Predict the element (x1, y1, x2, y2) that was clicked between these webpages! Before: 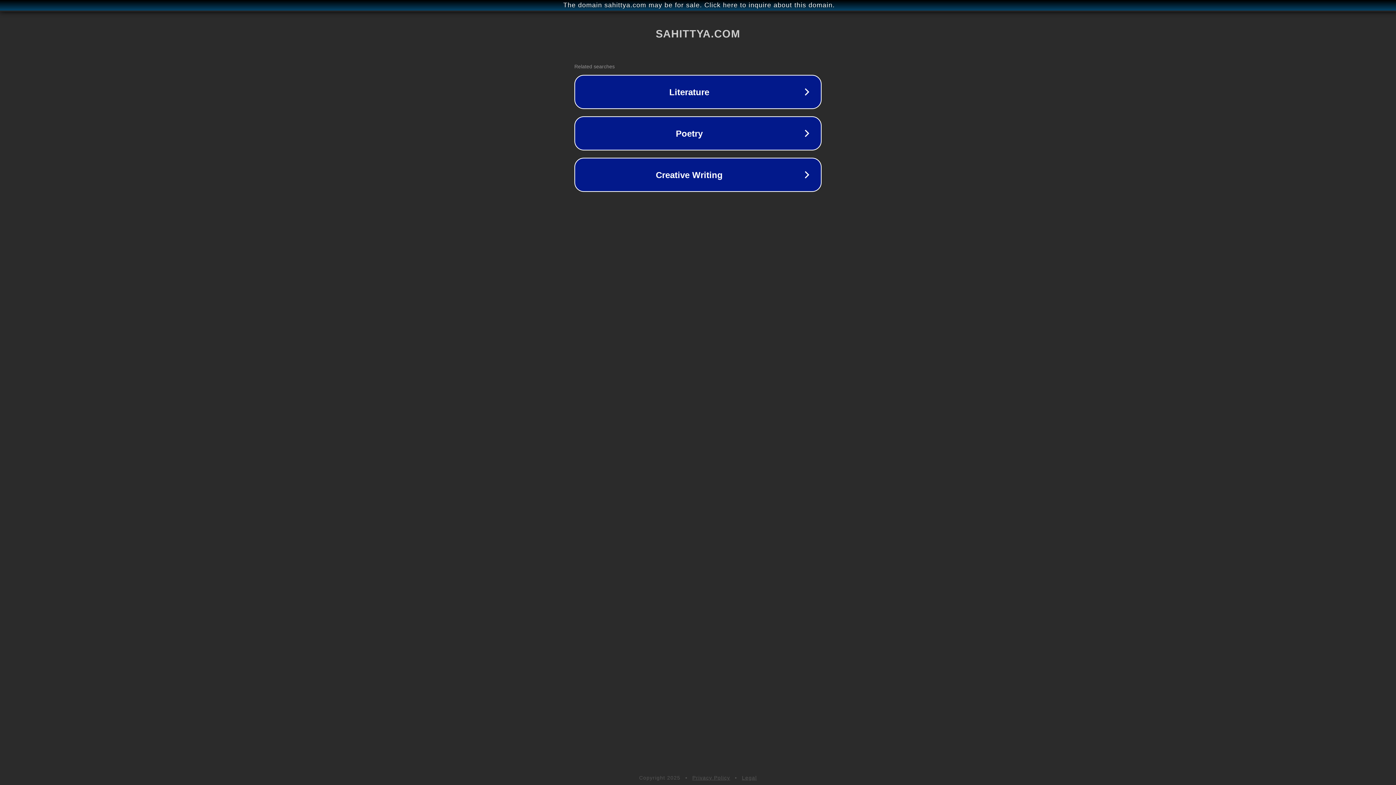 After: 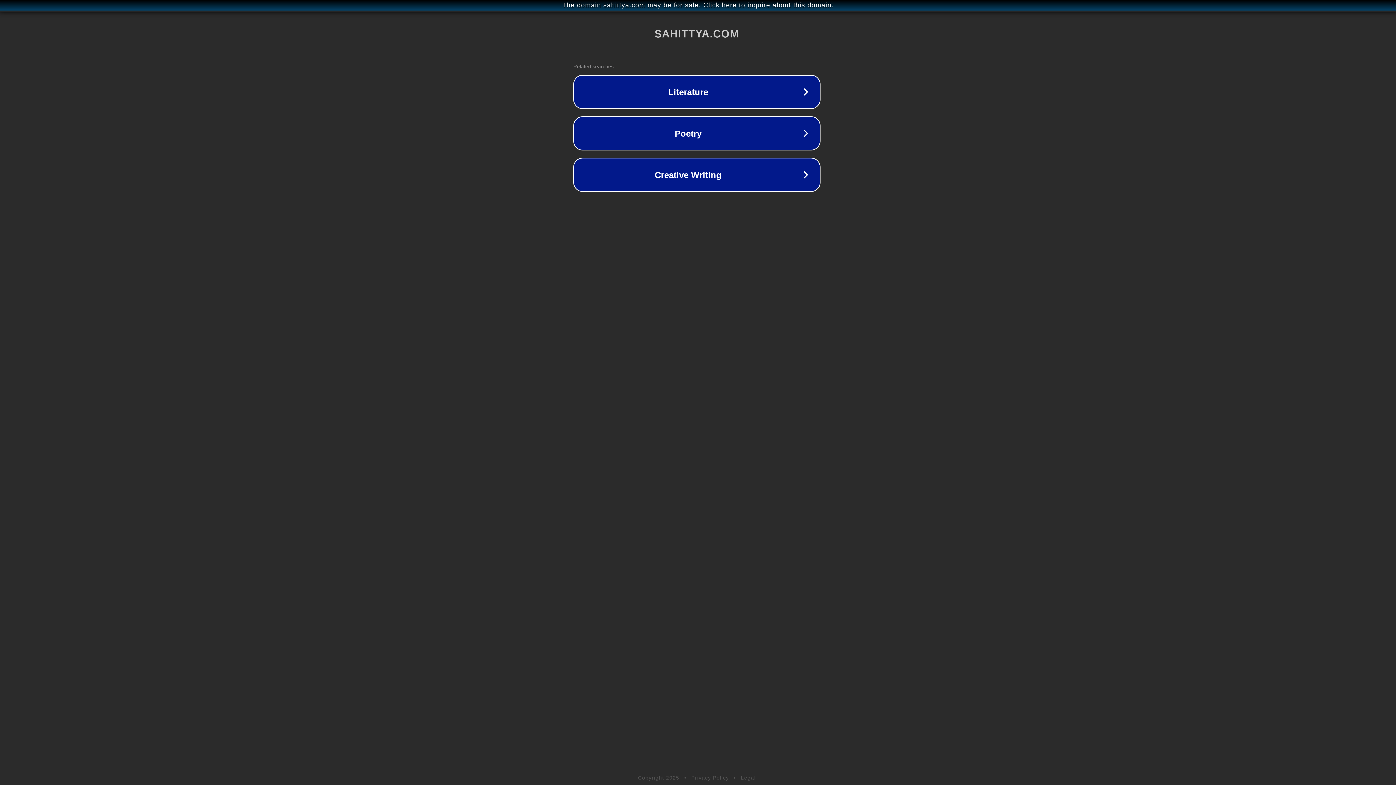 Action: label: The domain sahittya.com may be for sale. Click here to inquire about this domain. bbox: (1, 1, 1397, 9)